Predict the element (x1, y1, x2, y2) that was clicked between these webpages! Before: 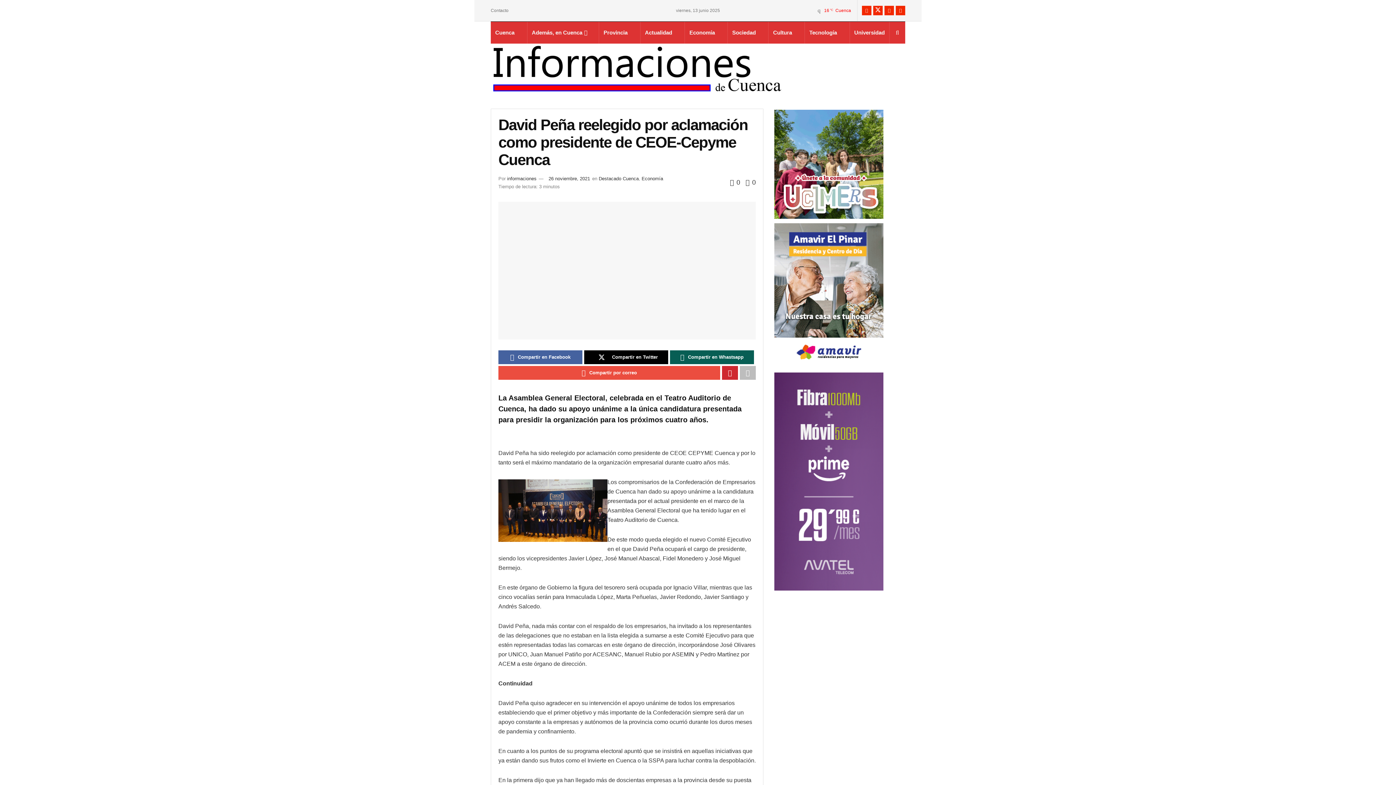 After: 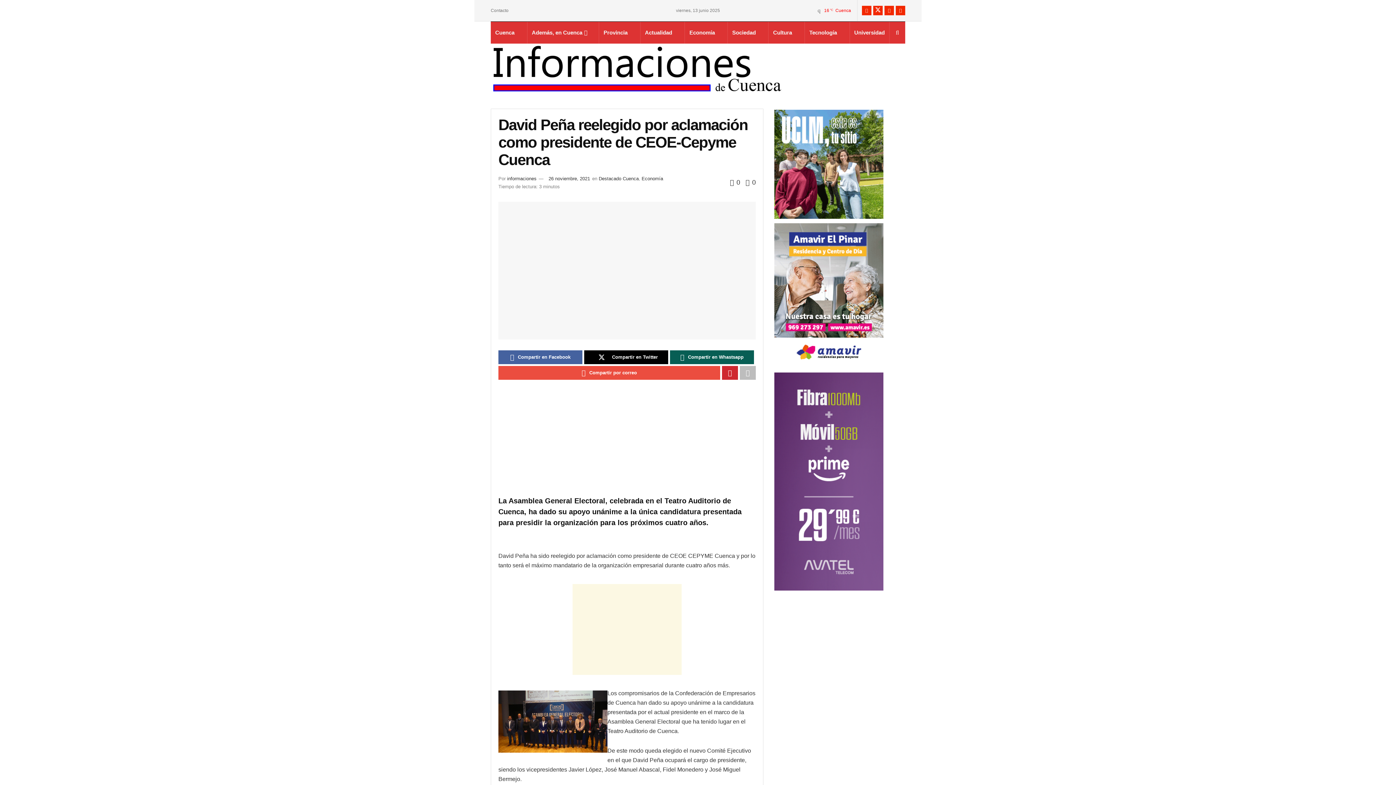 Action: bbox: (774, 223, 883, 368)